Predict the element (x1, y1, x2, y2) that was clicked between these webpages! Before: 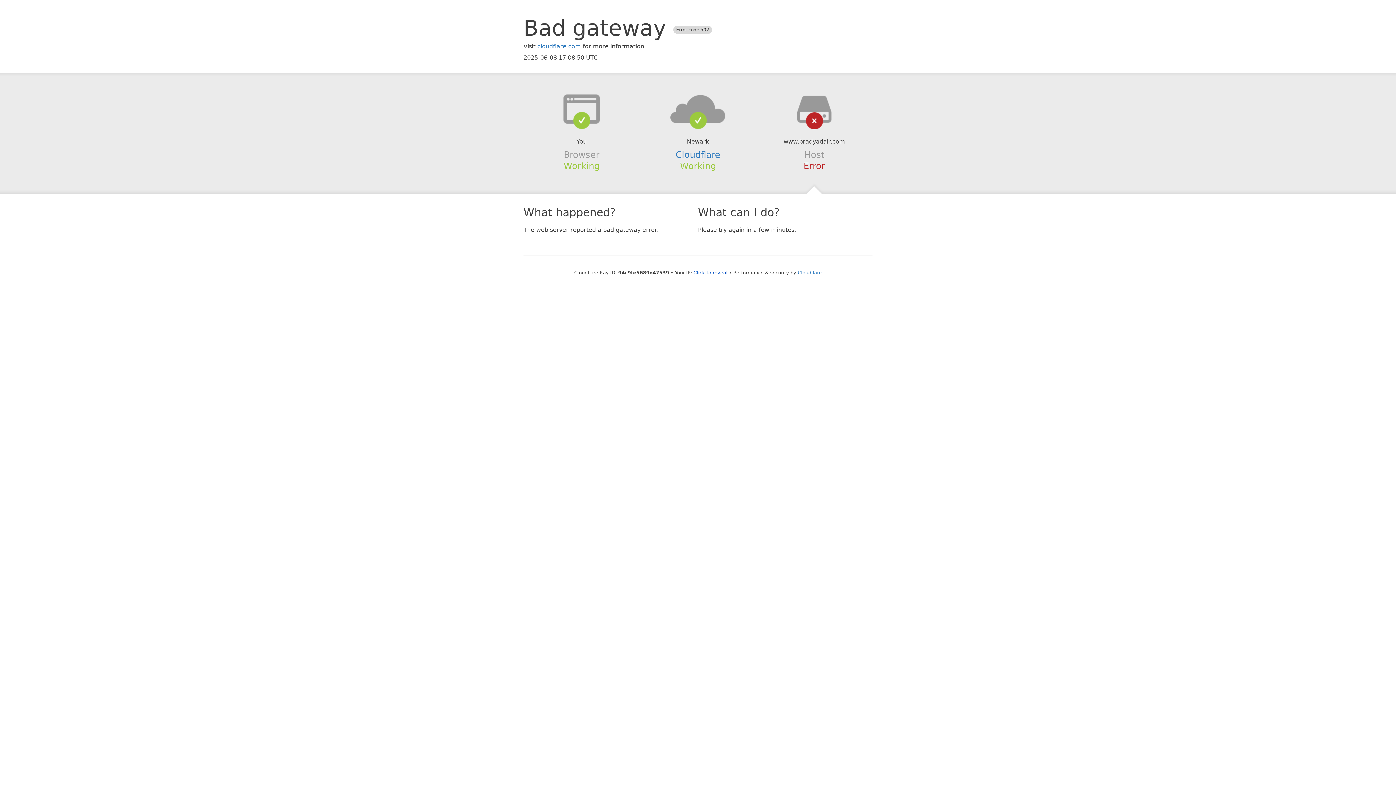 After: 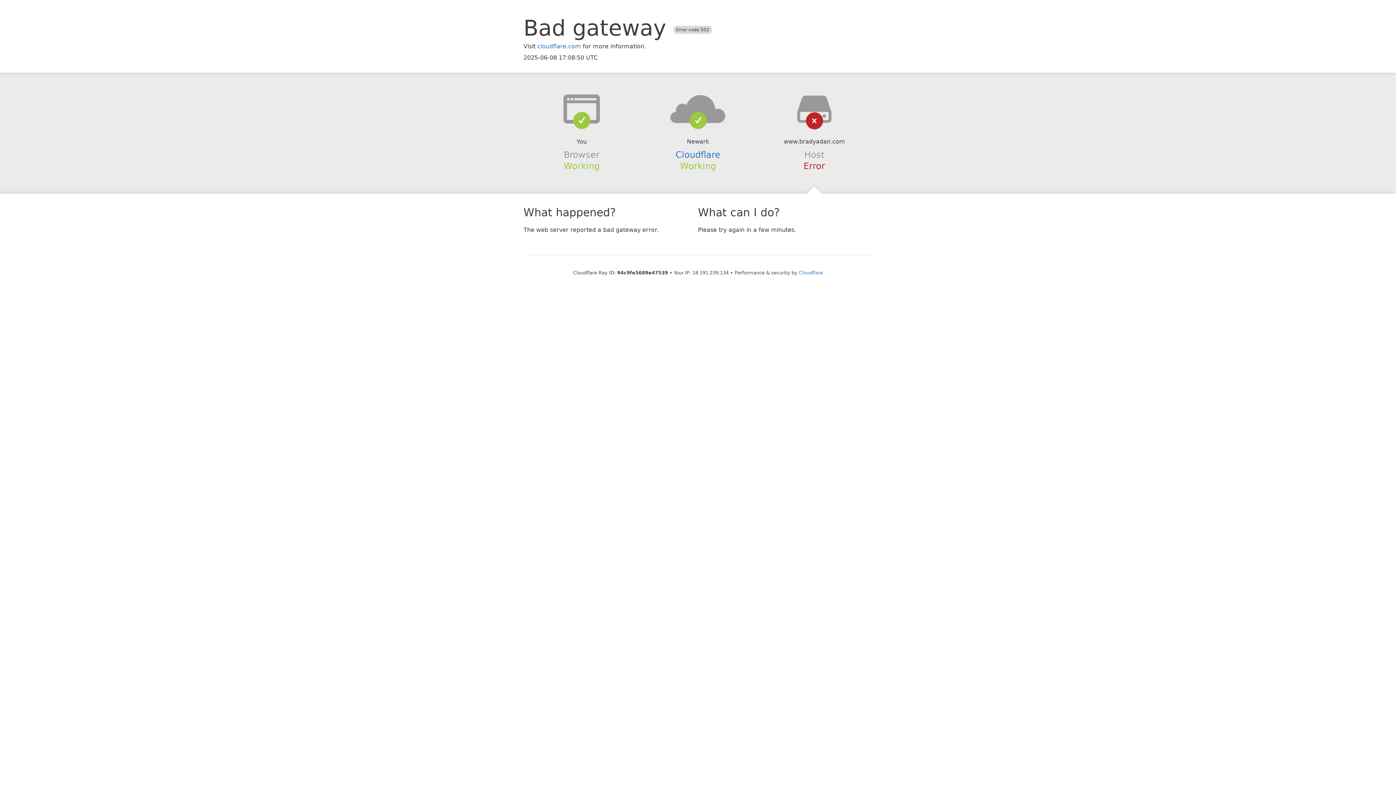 Action: label: Click to reveal bbox: (693, 270, 727, 275)